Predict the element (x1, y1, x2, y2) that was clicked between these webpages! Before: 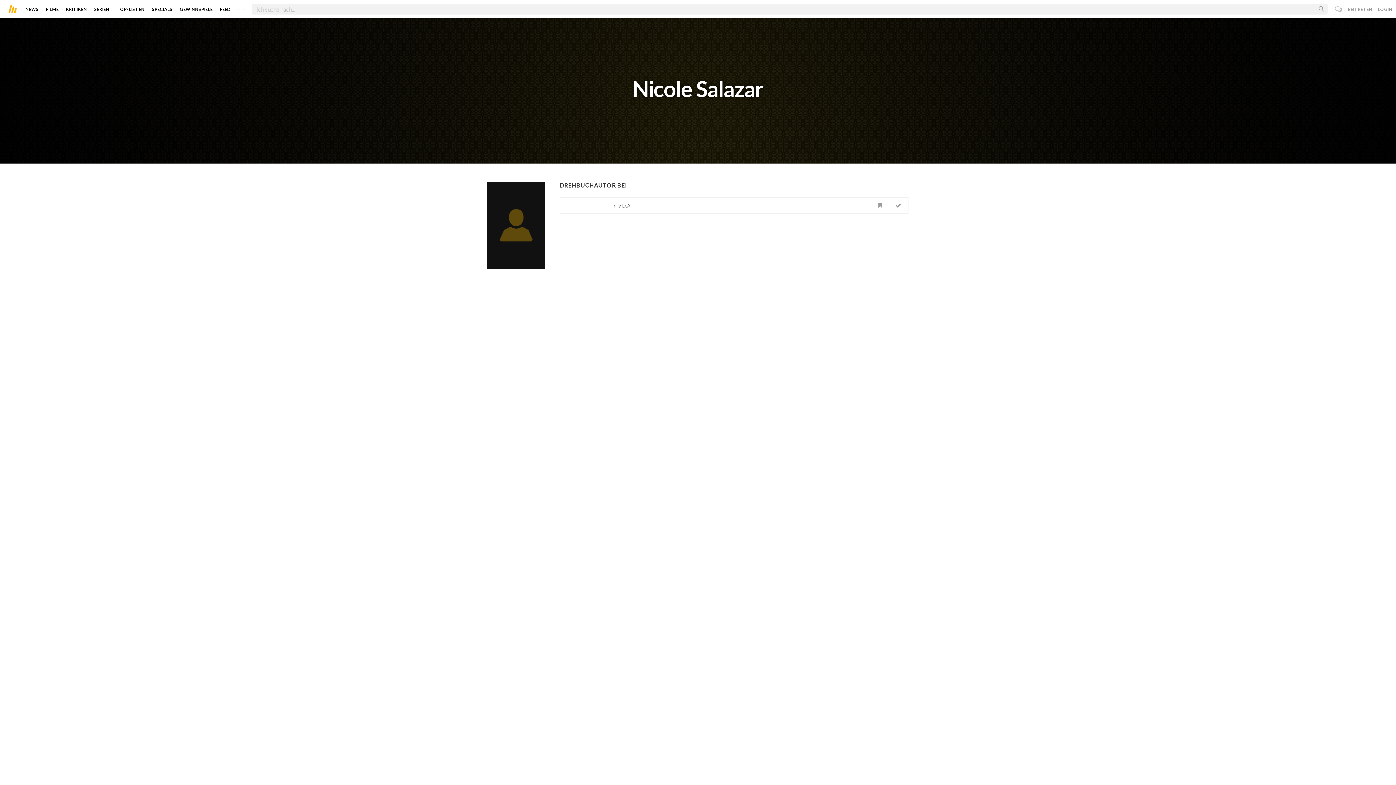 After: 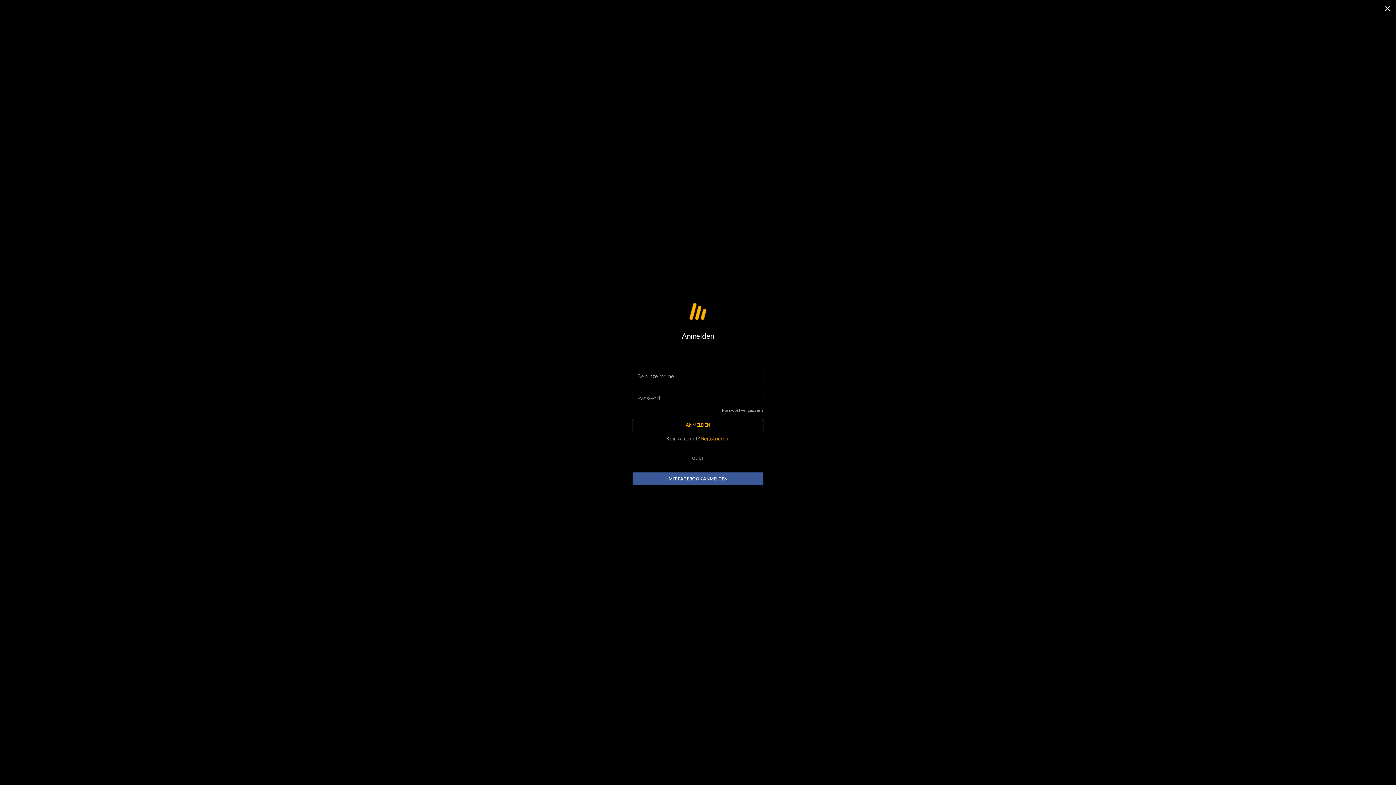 Action: bbox: (872, 197, 888, 213)